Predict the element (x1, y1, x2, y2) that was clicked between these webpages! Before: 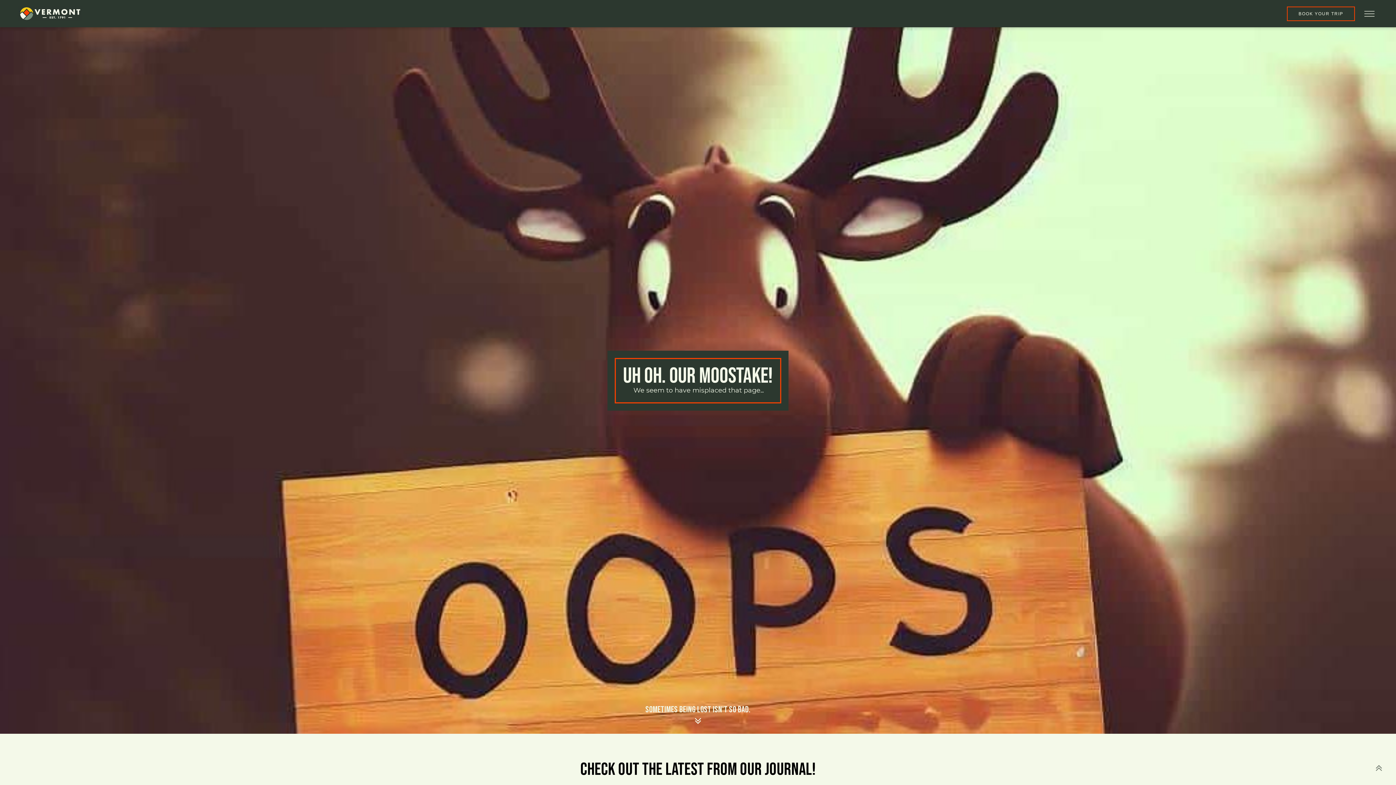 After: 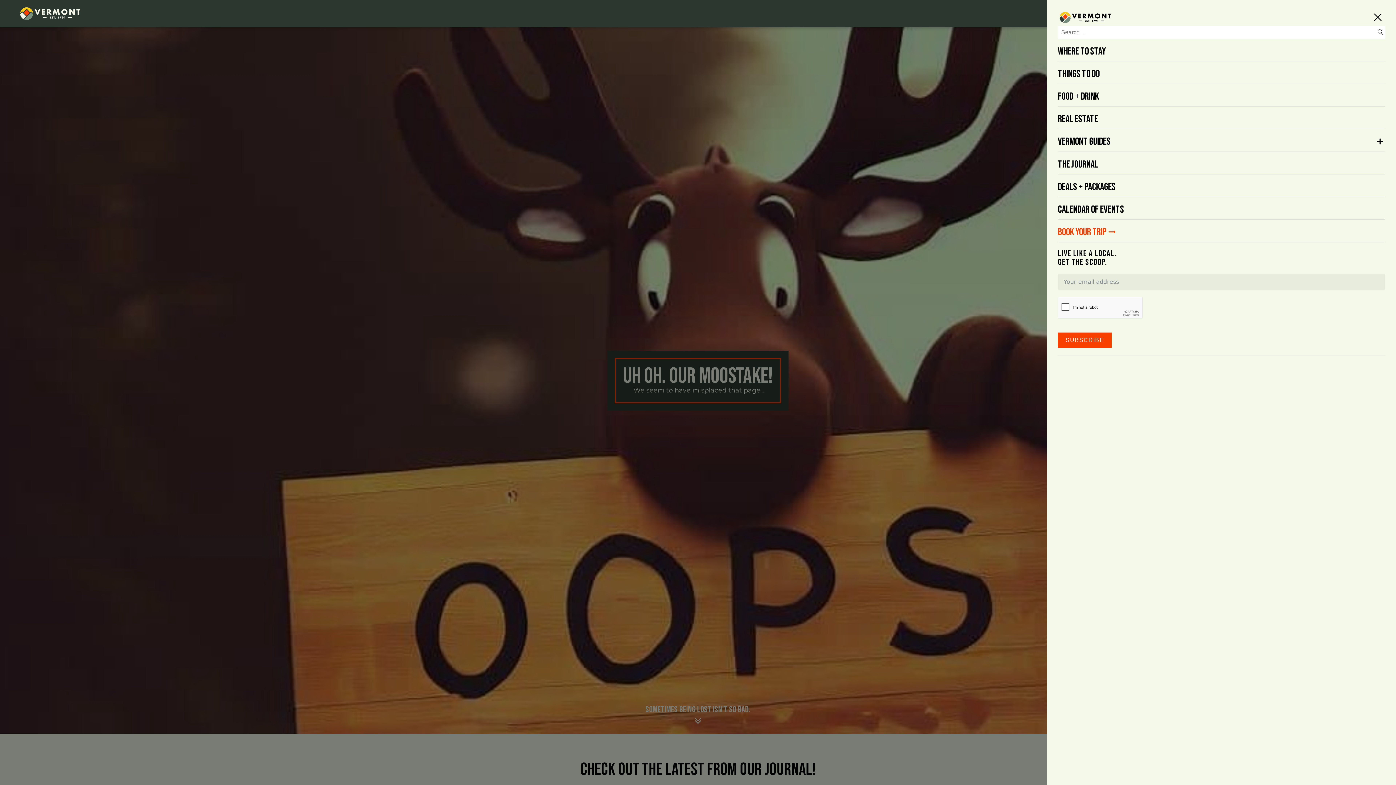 Action: bbox: (1362, 9, 1377, 18) label: Open menu